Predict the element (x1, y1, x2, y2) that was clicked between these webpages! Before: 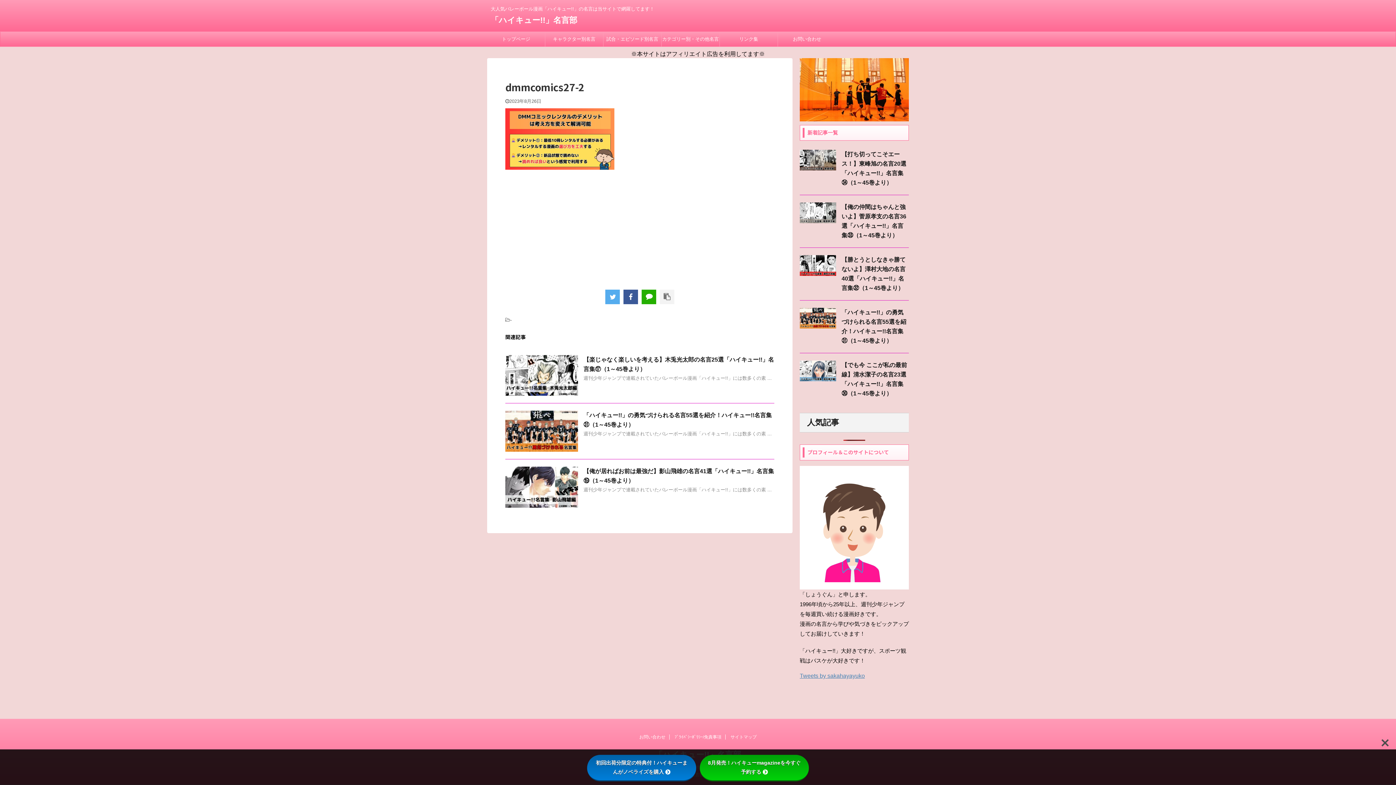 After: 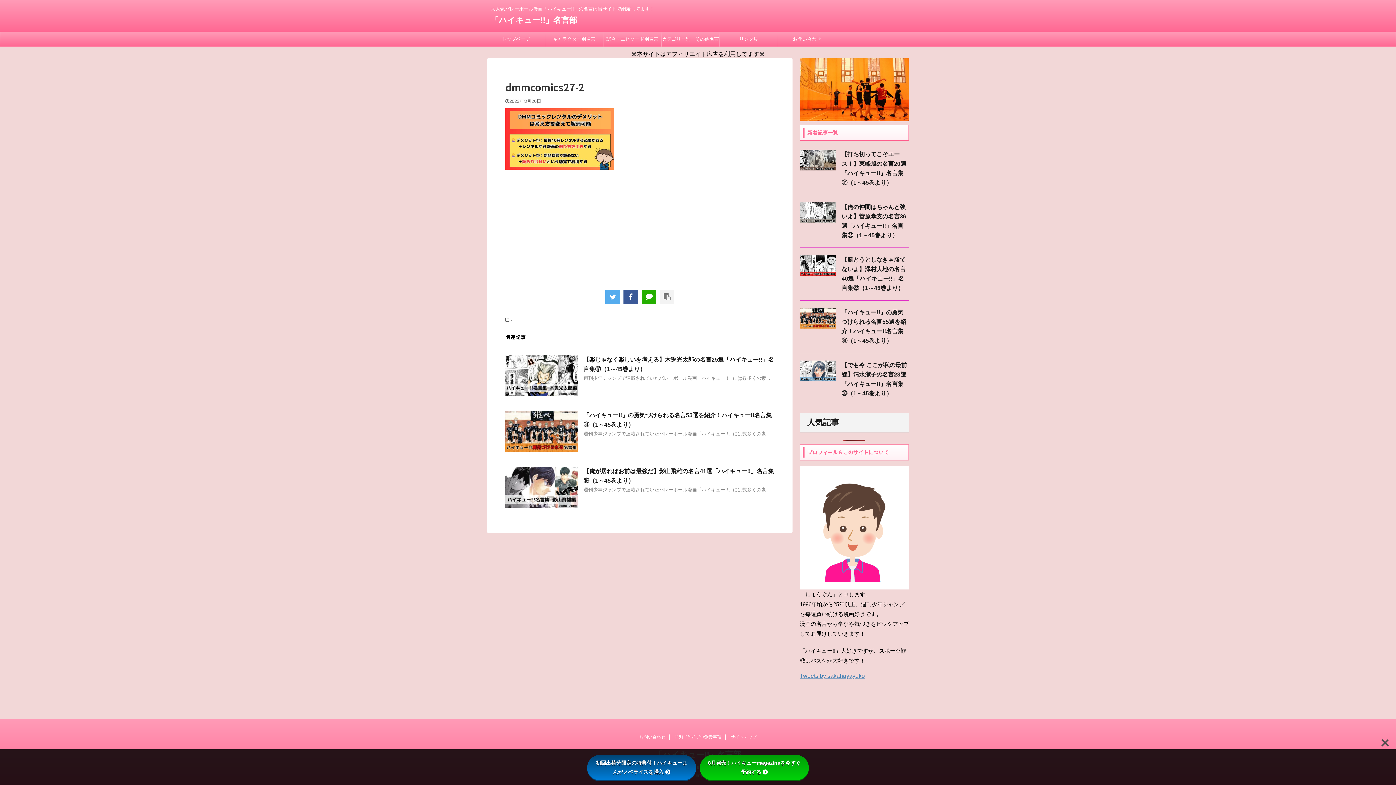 Action: bbox: (587, 755, 696, 781) label: 初回出荷分限定の特典付！ハイキューまんがノベライズを購入